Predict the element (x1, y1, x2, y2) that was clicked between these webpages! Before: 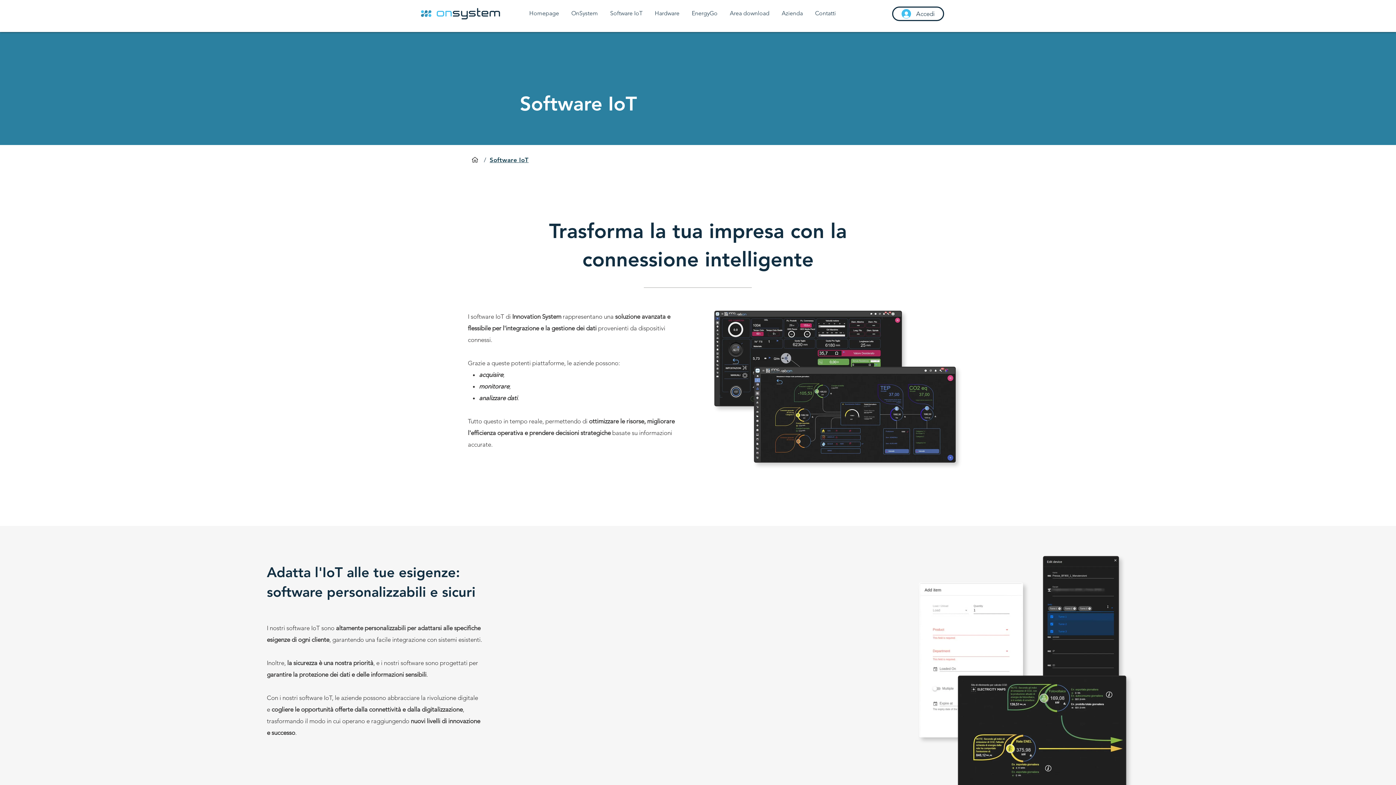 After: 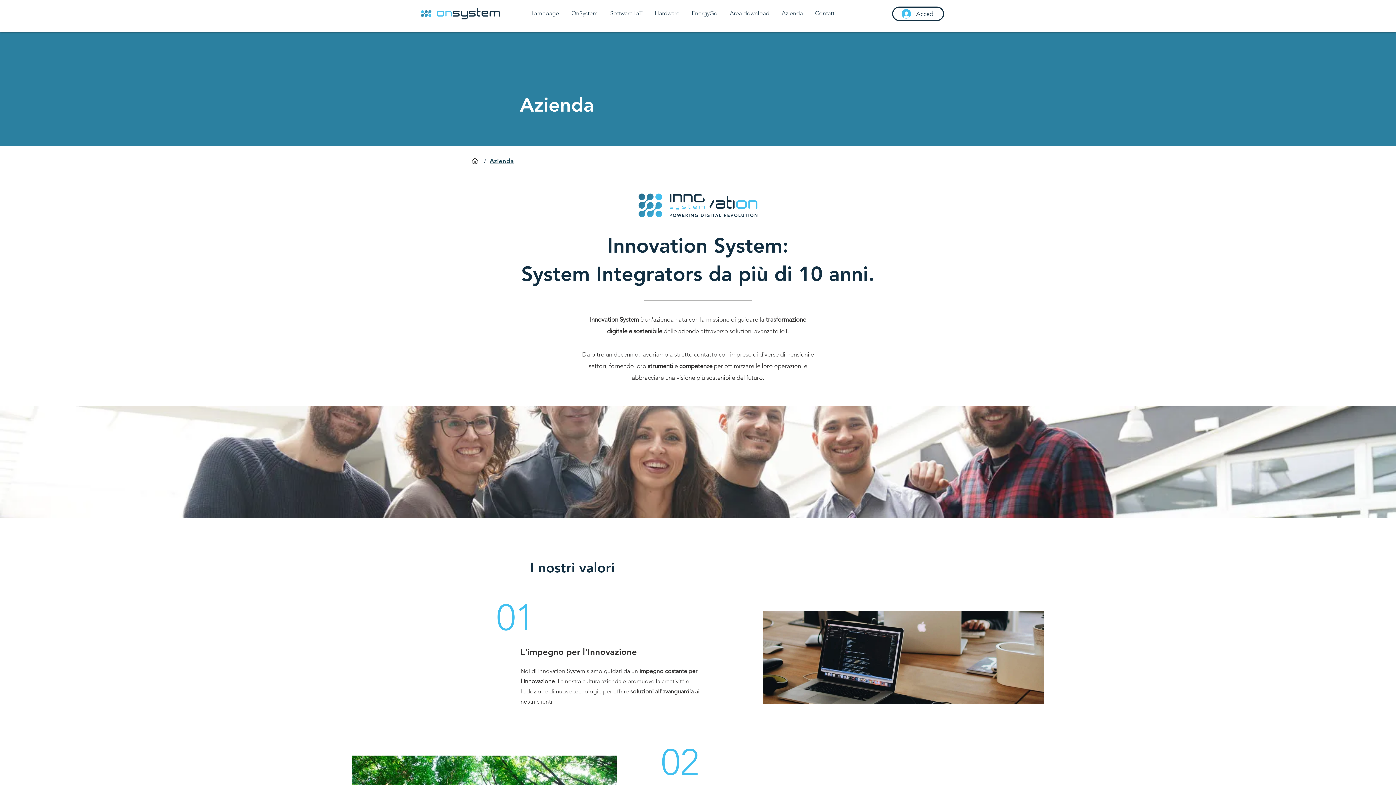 Action: label: Azienda bbox: (777, 6, 807, 21)